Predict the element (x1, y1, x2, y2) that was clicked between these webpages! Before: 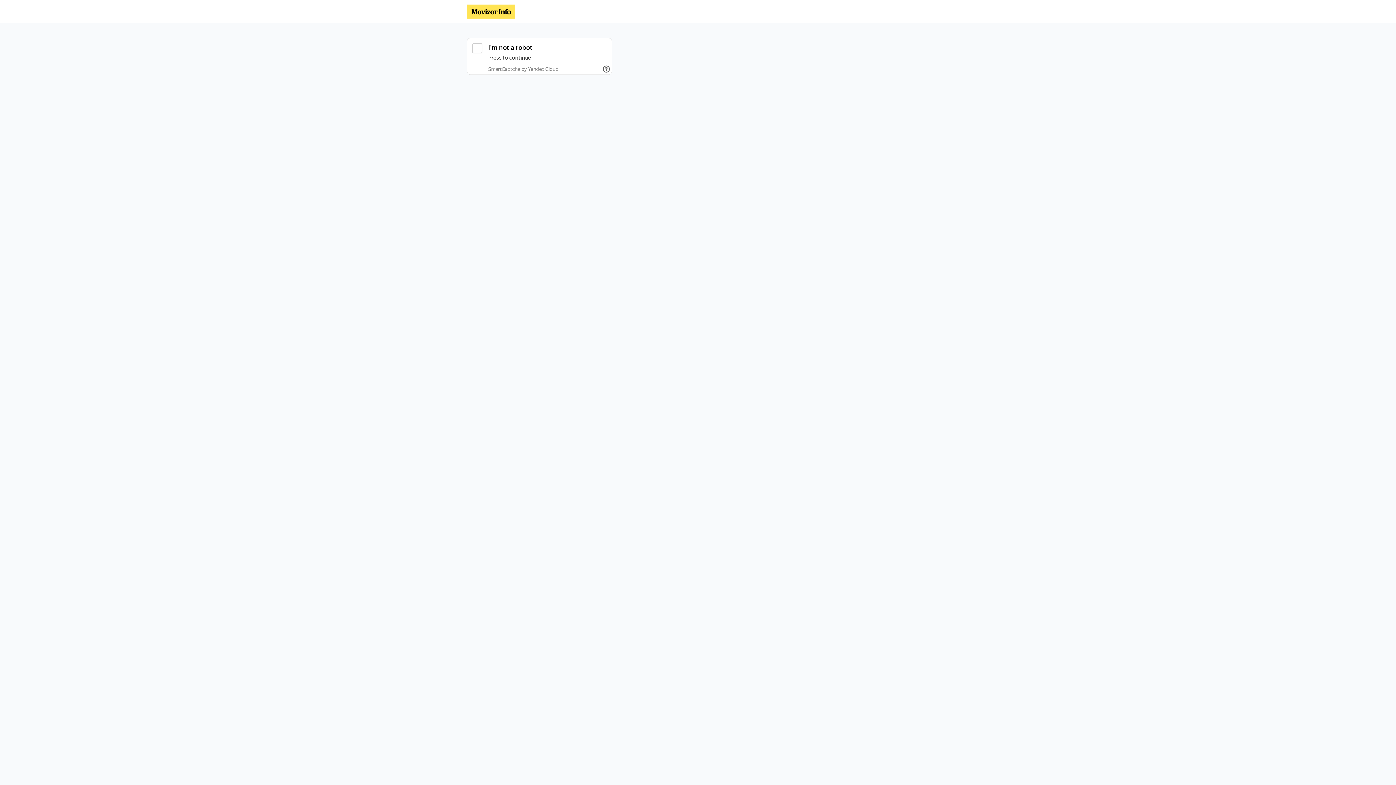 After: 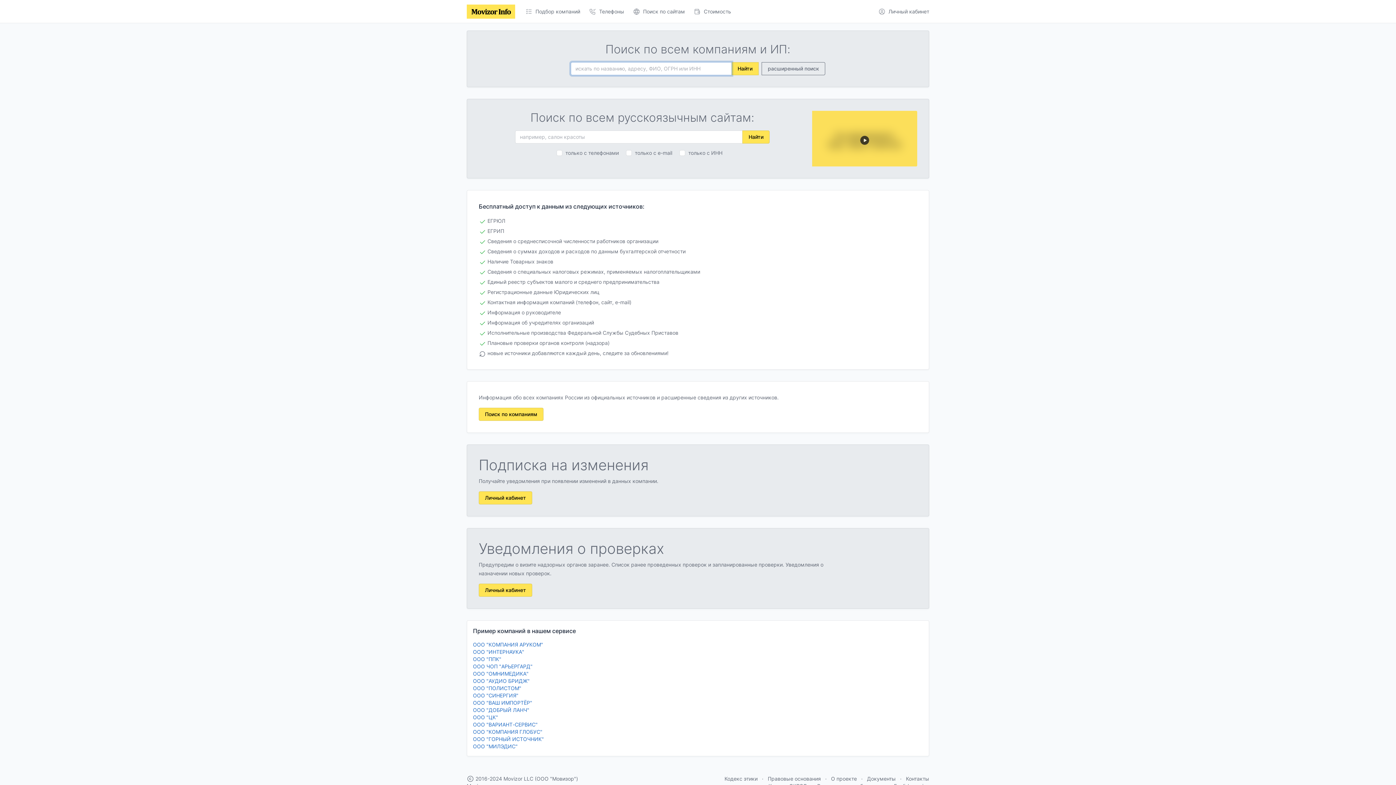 Action: bbox: (466, 4, 515, 18)